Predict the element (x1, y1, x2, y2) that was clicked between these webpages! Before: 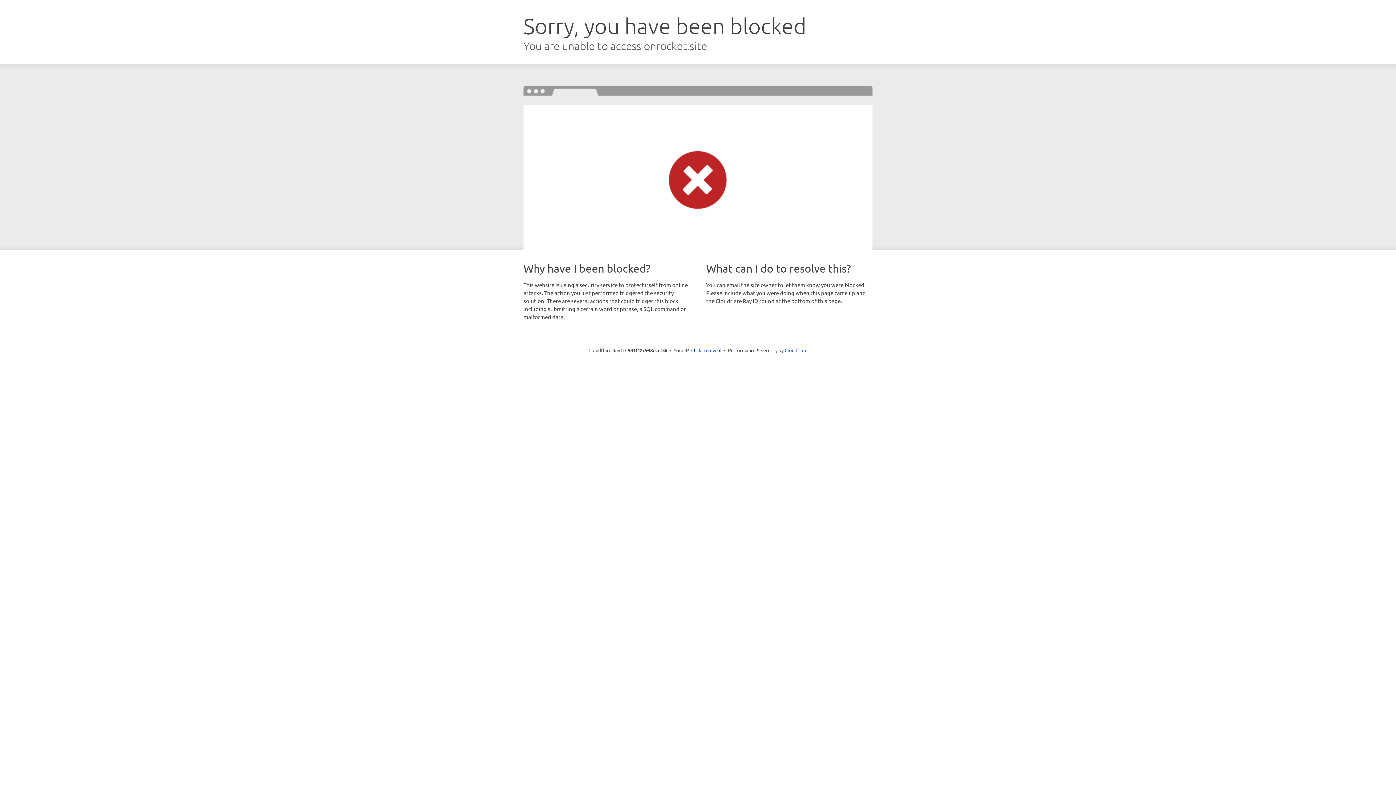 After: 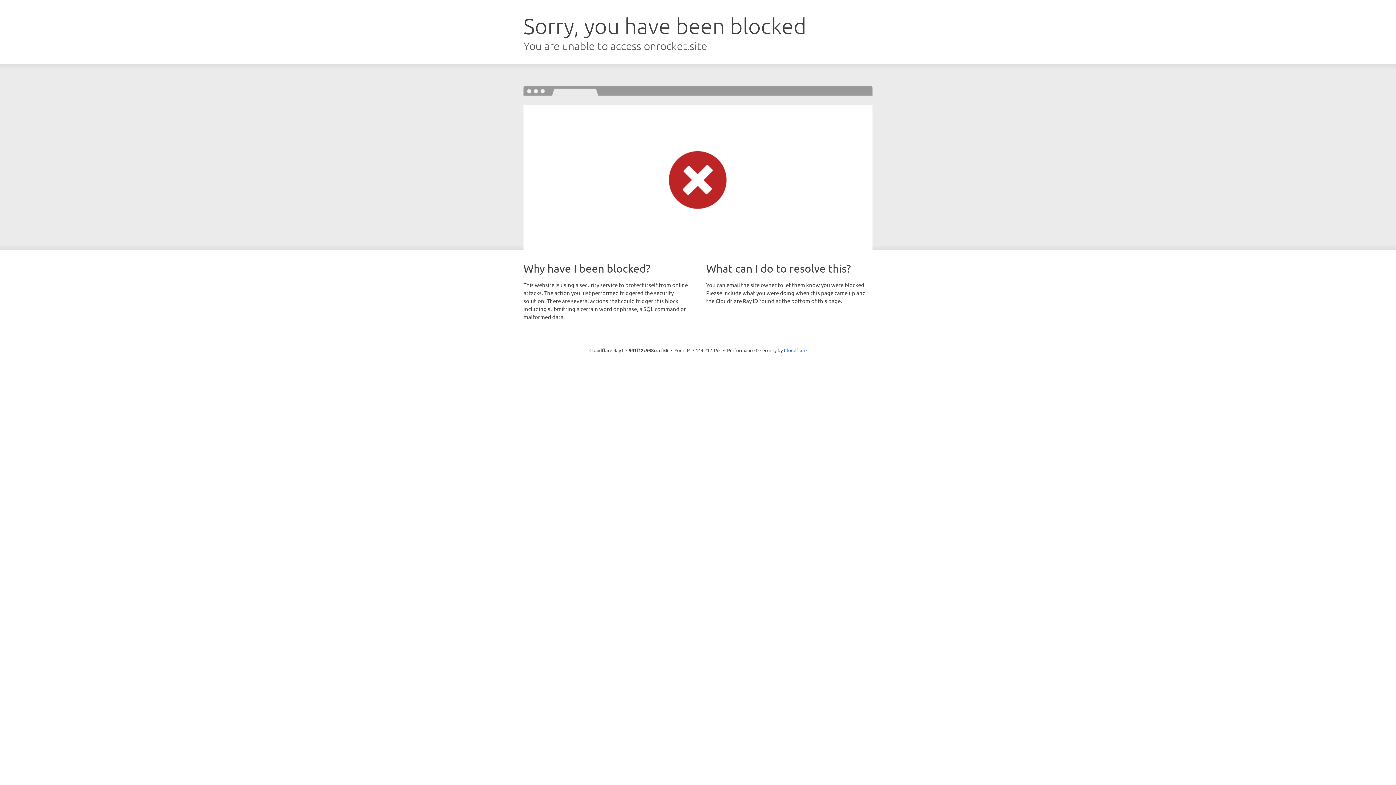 Action: bbox: (691, 346, 721, 353) label: Click to reveal